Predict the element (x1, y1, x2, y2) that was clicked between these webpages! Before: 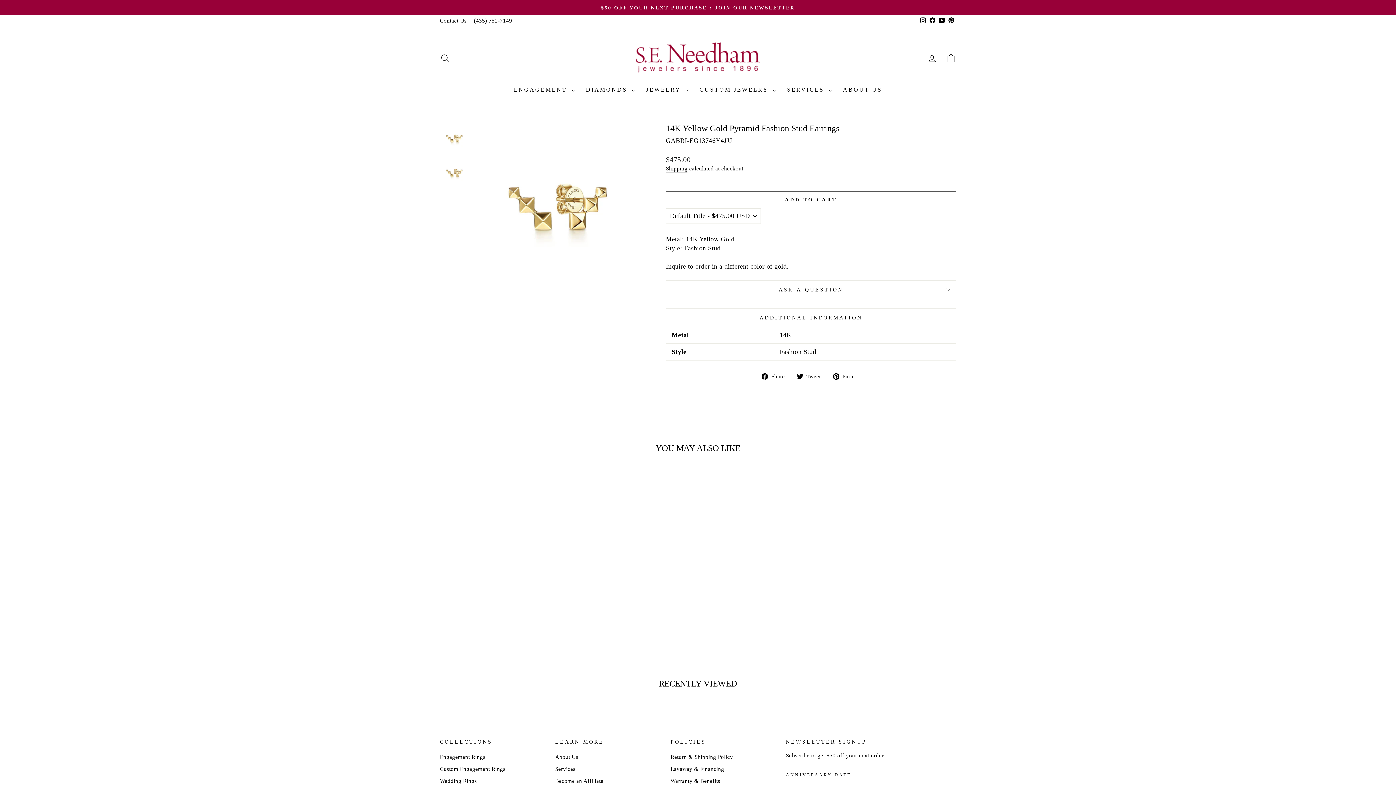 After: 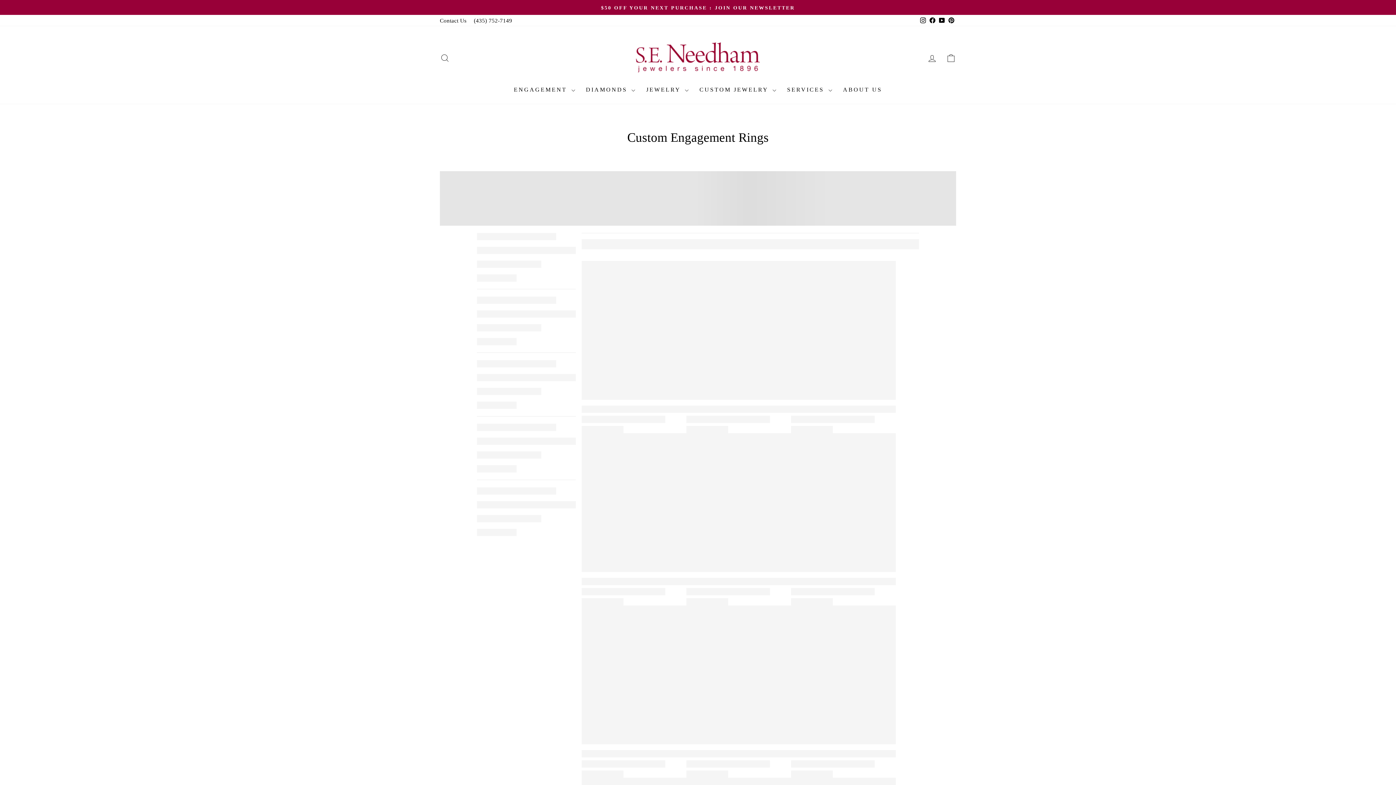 Action: label: Custom Engagement Rings bbox: (440, 764, 505, 774)